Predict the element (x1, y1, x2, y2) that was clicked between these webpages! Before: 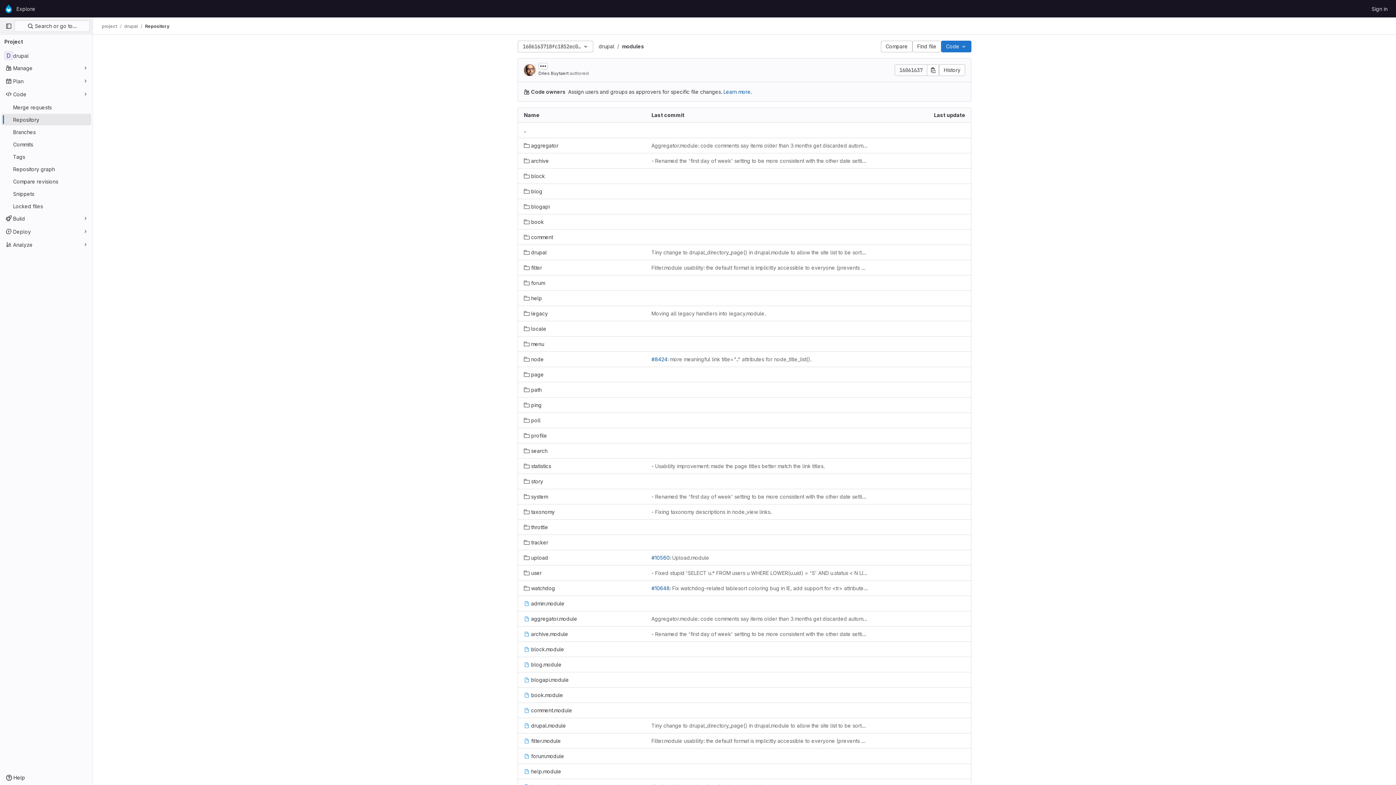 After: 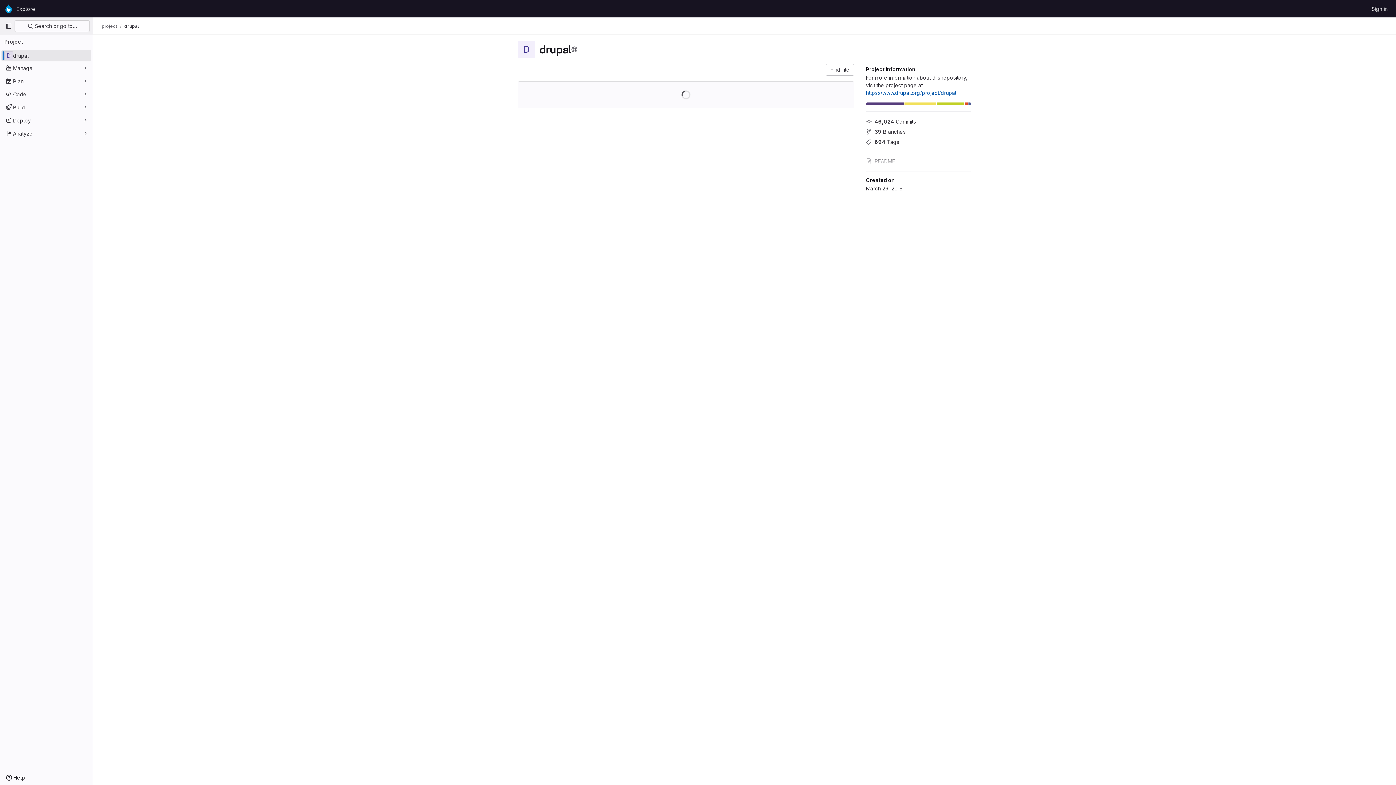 Action: label: Homepage bbox: (4, 2, 13, 14)